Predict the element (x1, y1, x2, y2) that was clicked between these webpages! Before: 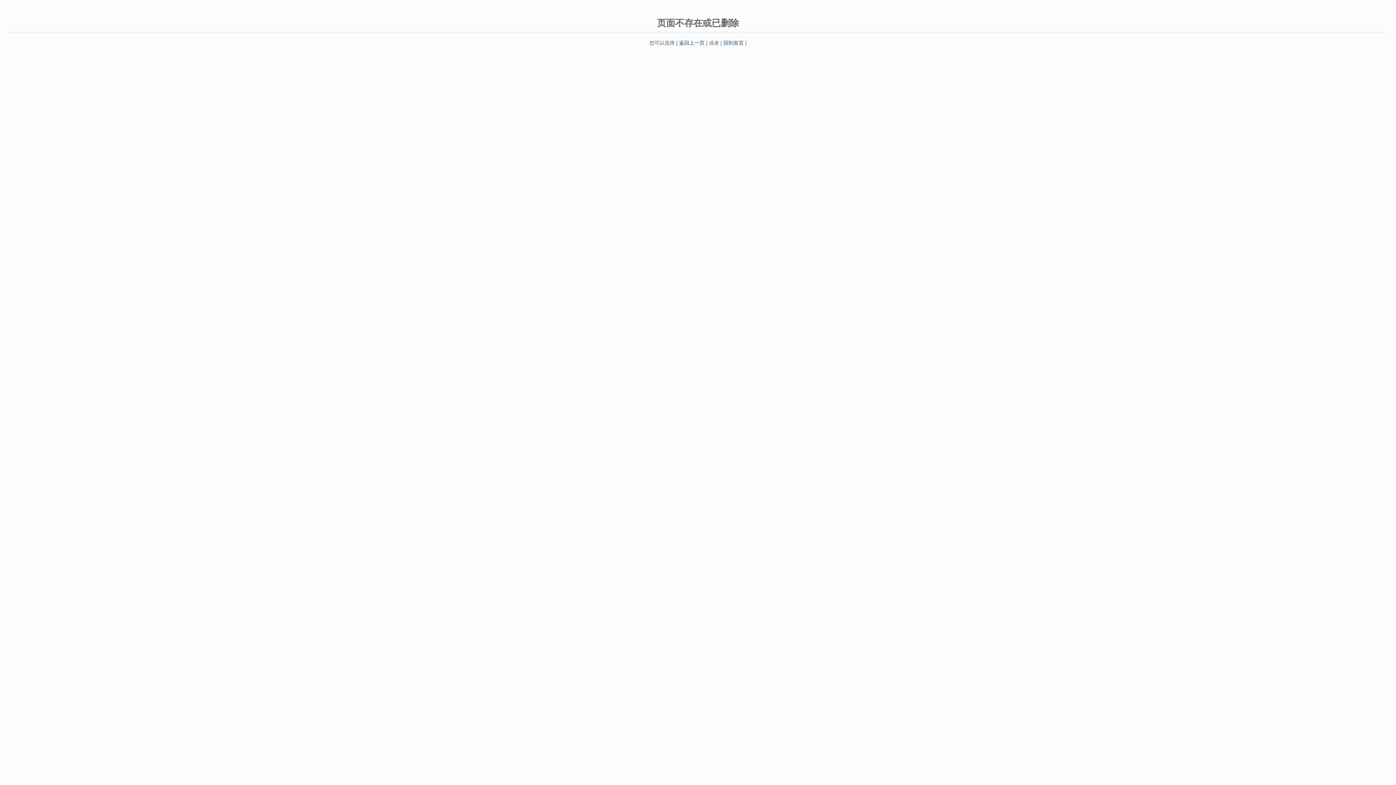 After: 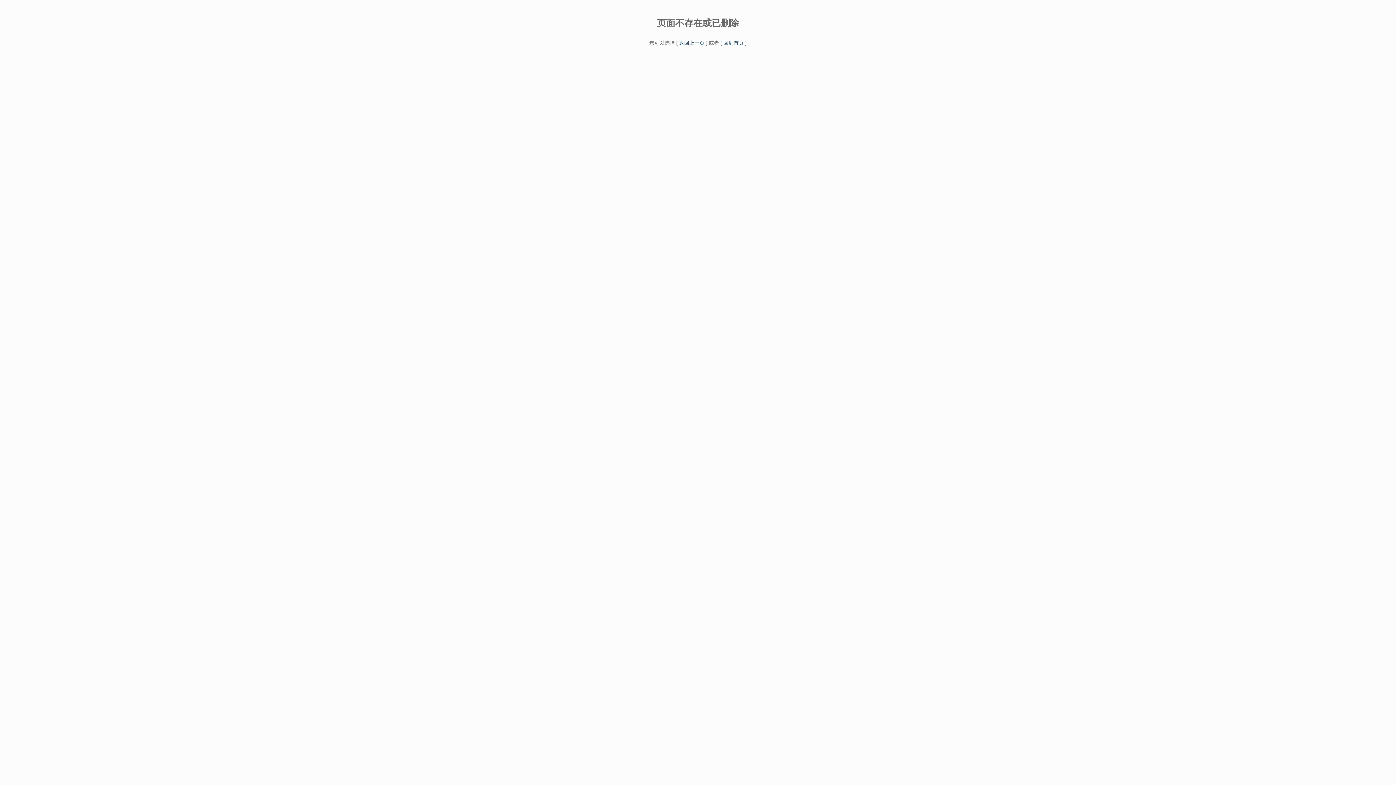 Action: bbox: (723, 39, 744, 45) label: 回到首页